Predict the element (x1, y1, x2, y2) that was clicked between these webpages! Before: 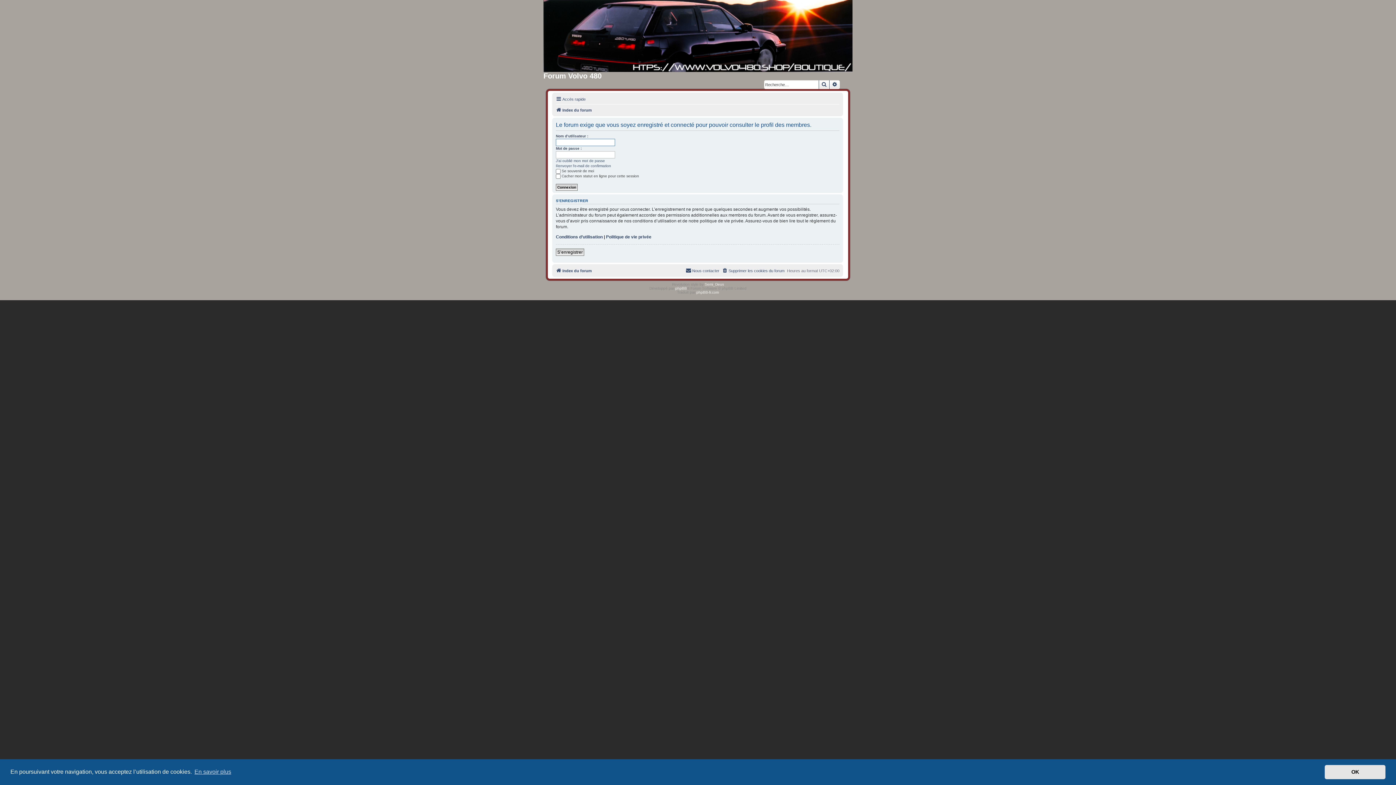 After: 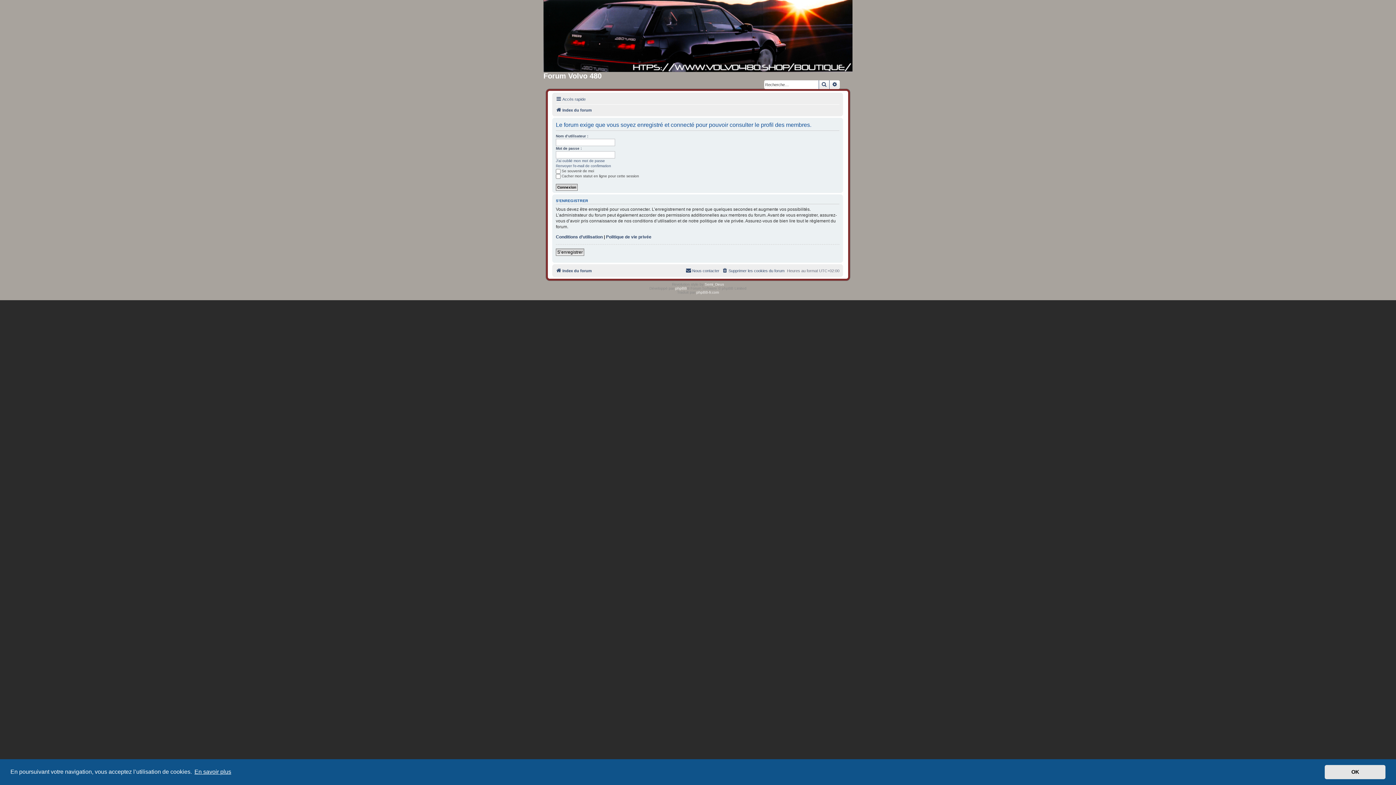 Action: bbox: (193, 766, 232, 777) label: learn more about cookies